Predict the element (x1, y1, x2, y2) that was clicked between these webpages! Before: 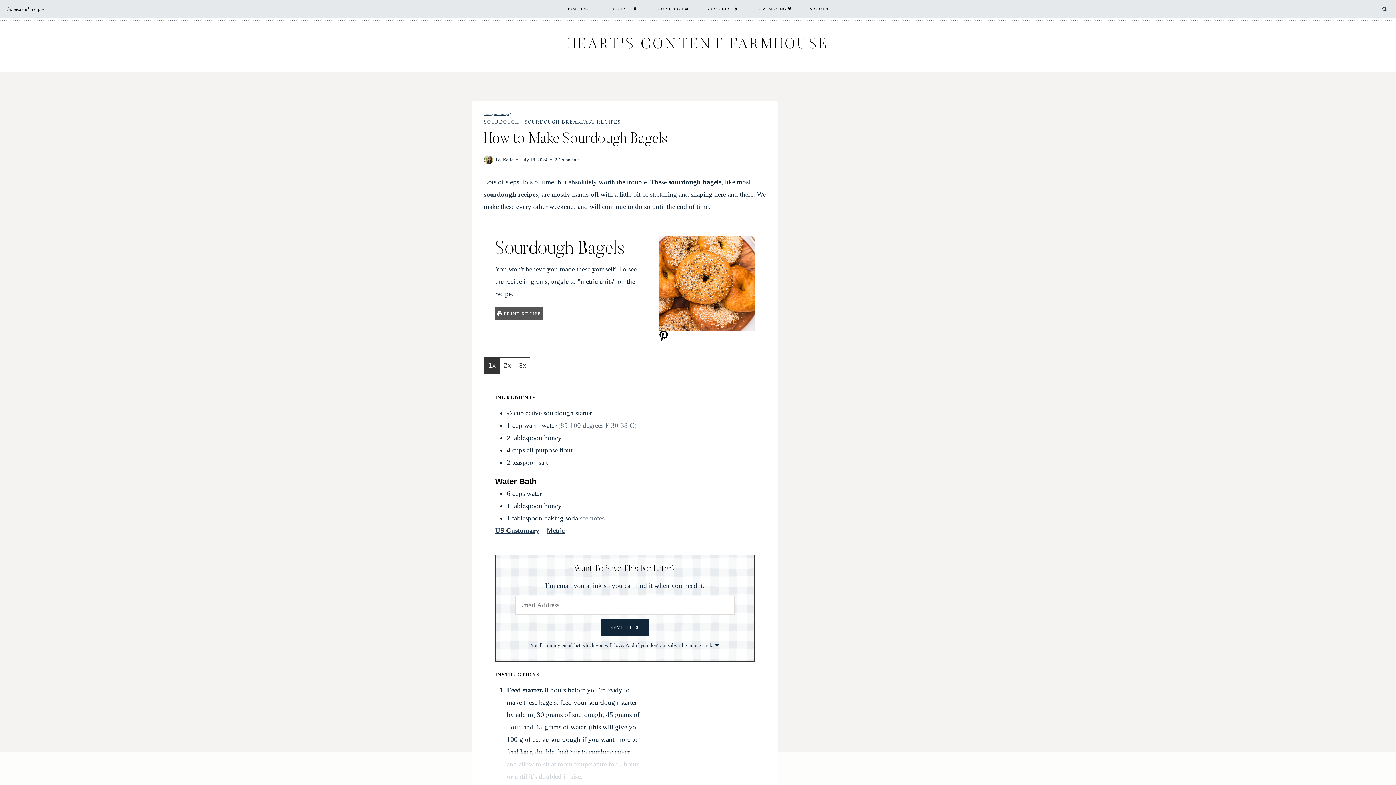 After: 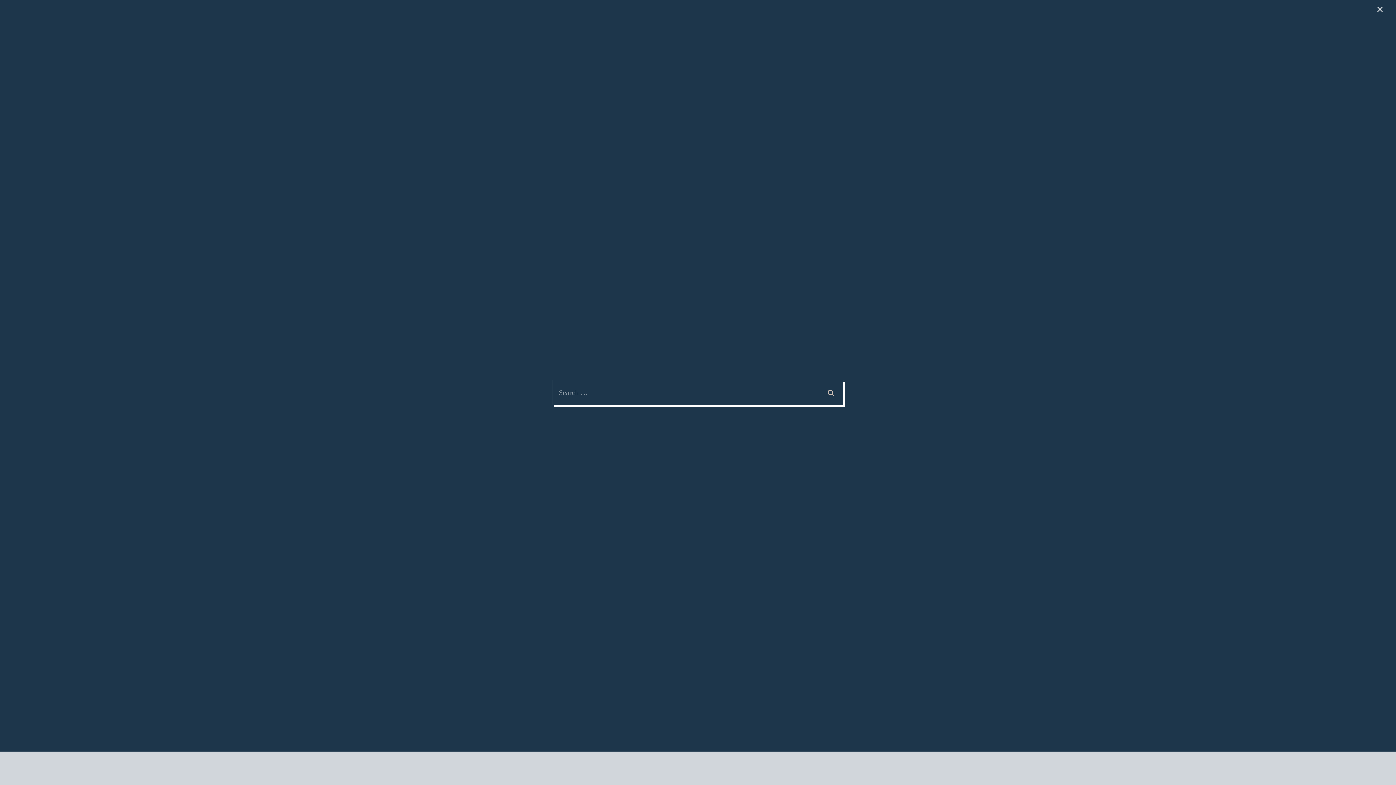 Action: label: View Search Form bbox: (1380, 4, 1389, 13)